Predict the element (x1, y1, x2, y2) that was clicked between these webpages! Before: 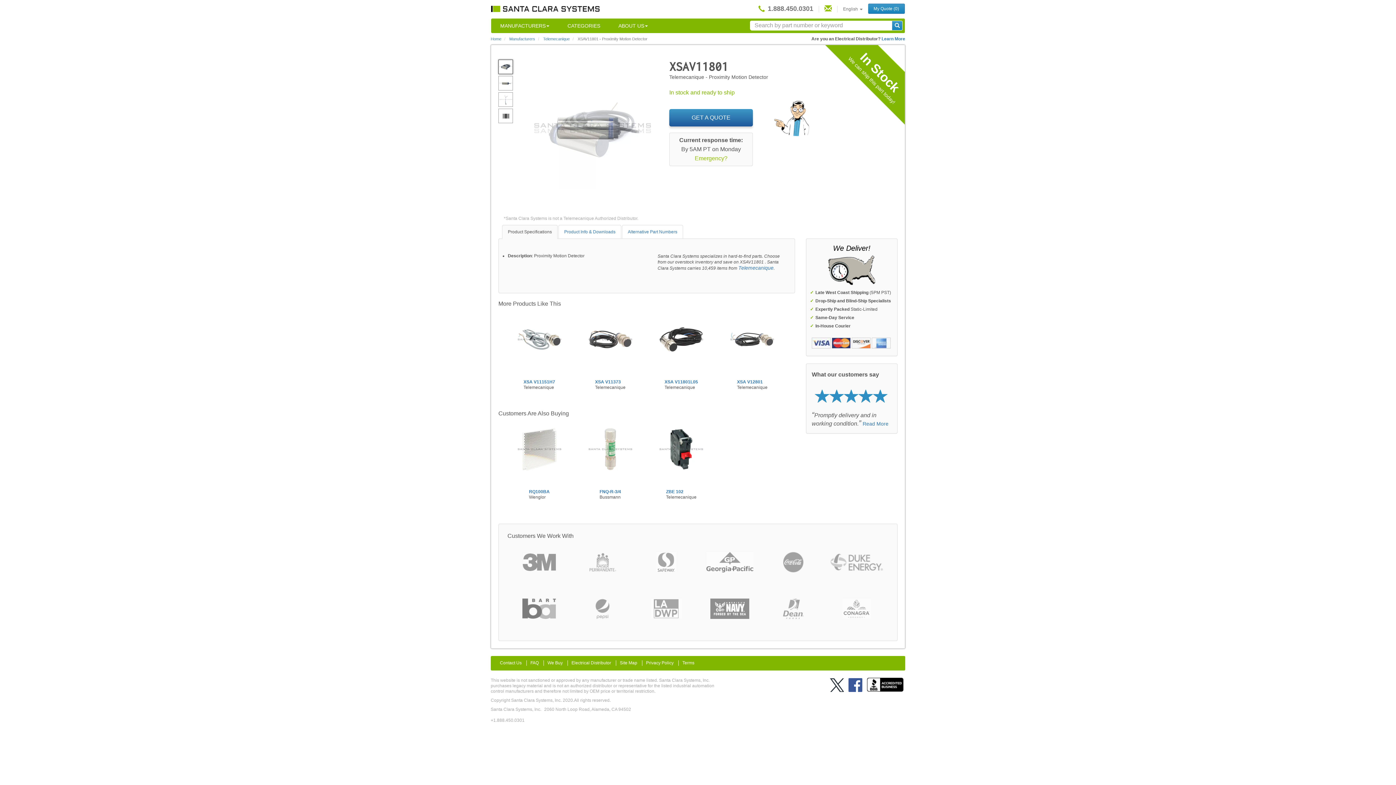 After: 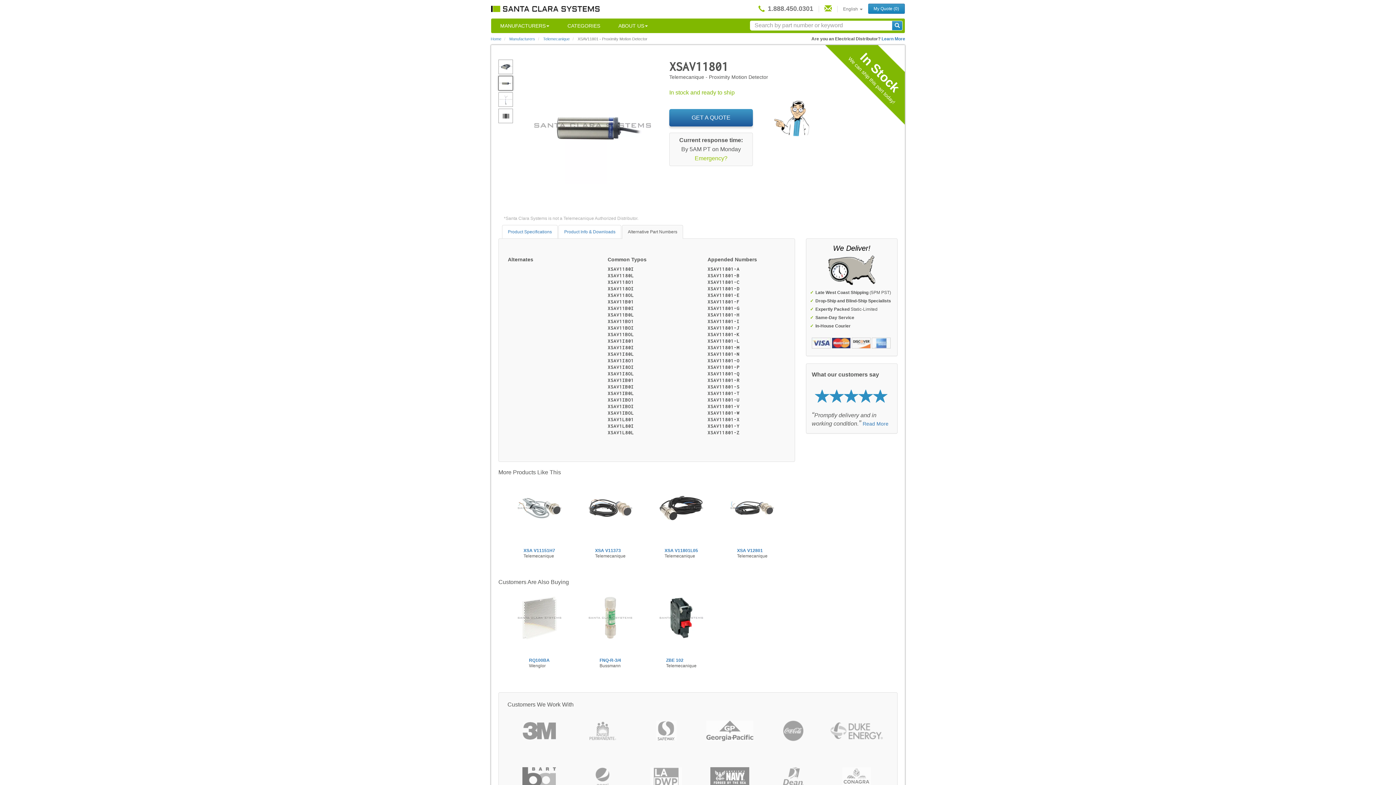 Action: bbox: (622, 225, 683, 238) label: Alternative Part Numbers